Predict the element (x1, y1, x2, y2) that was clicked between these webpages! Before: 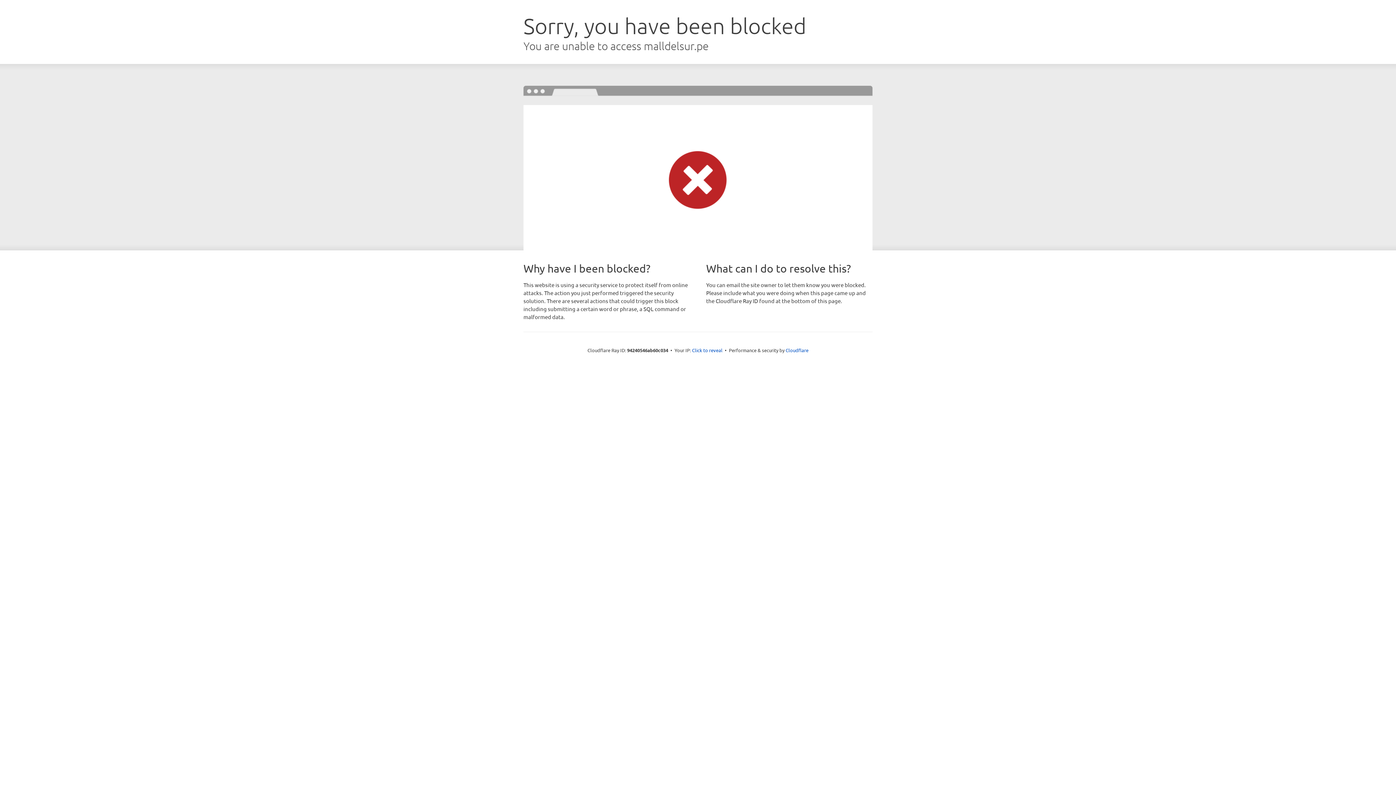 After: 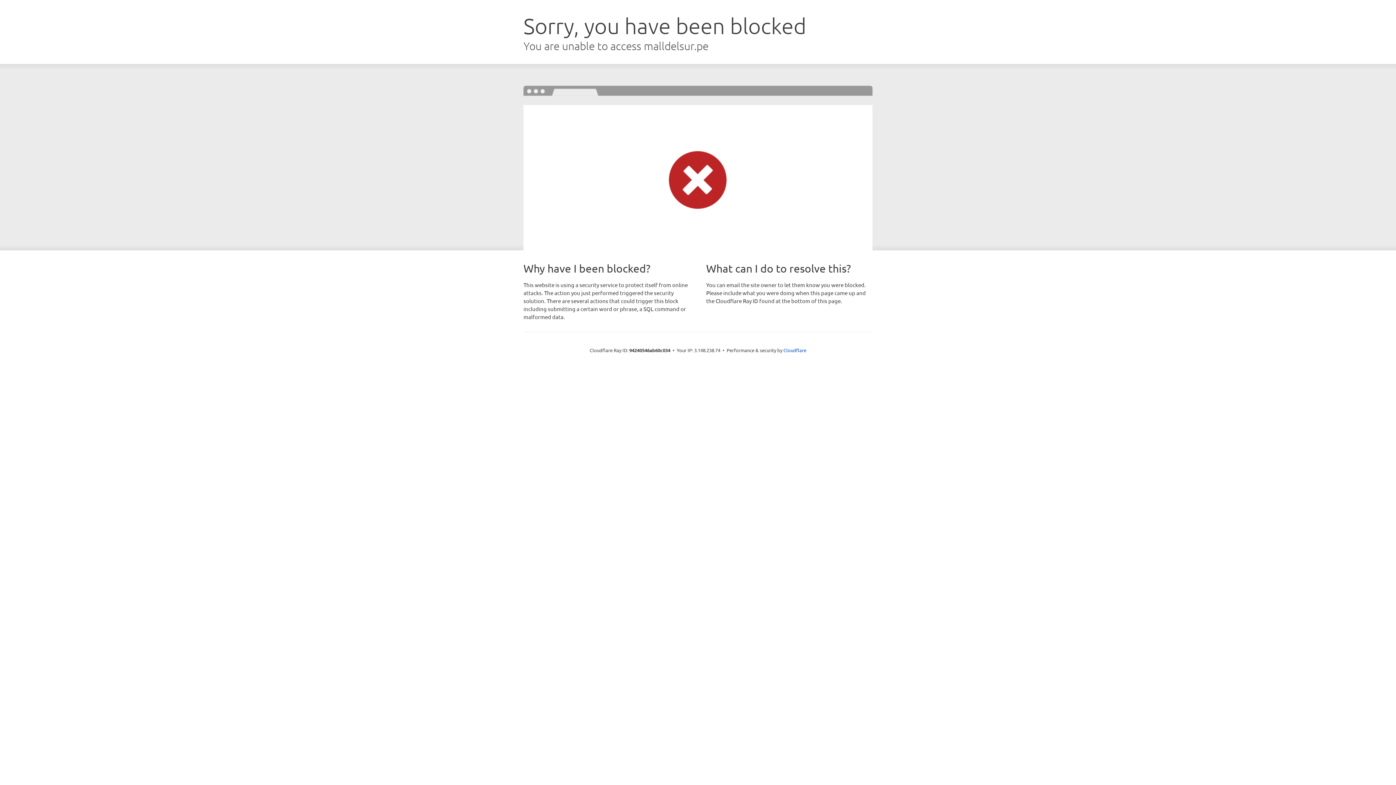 Action: bbox: (692, 346, 722, 353) label: Click to reveal